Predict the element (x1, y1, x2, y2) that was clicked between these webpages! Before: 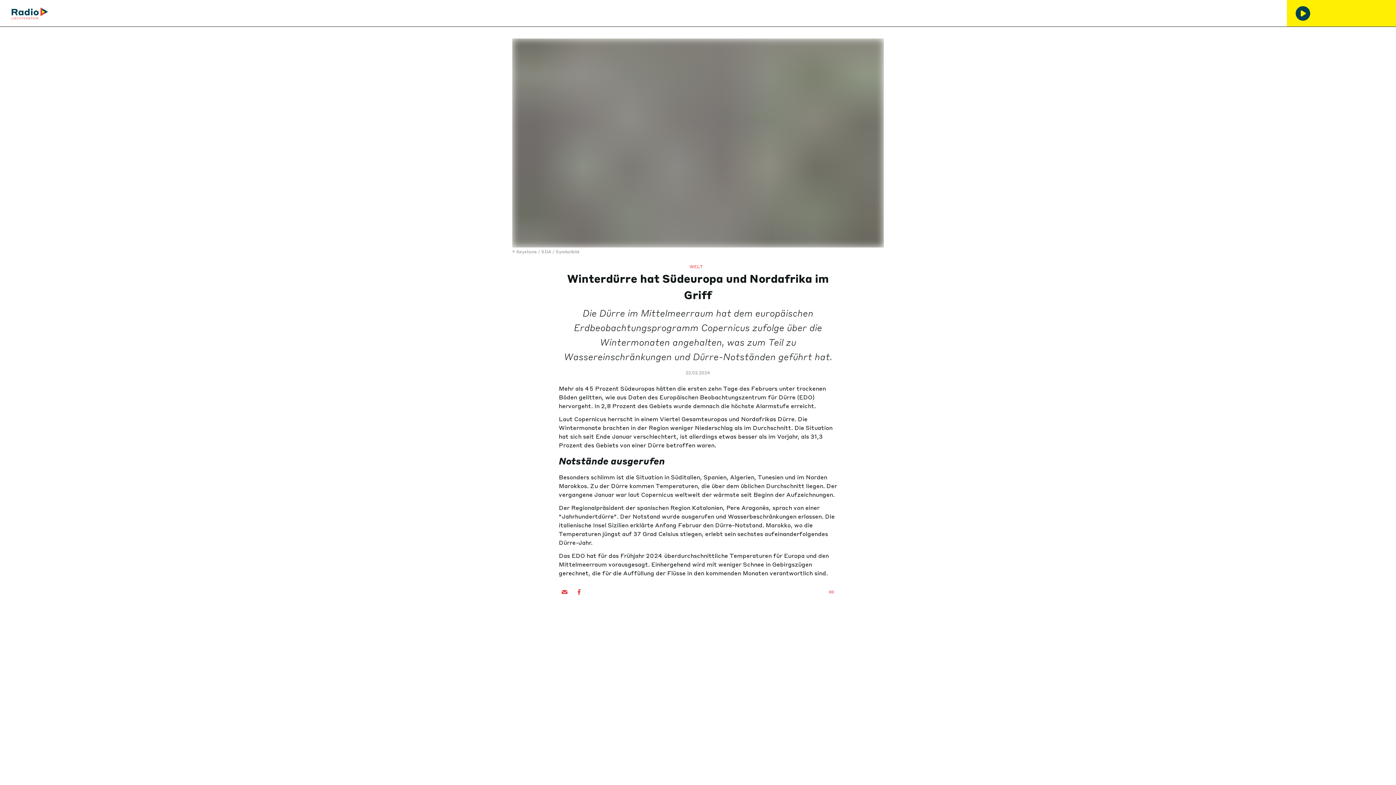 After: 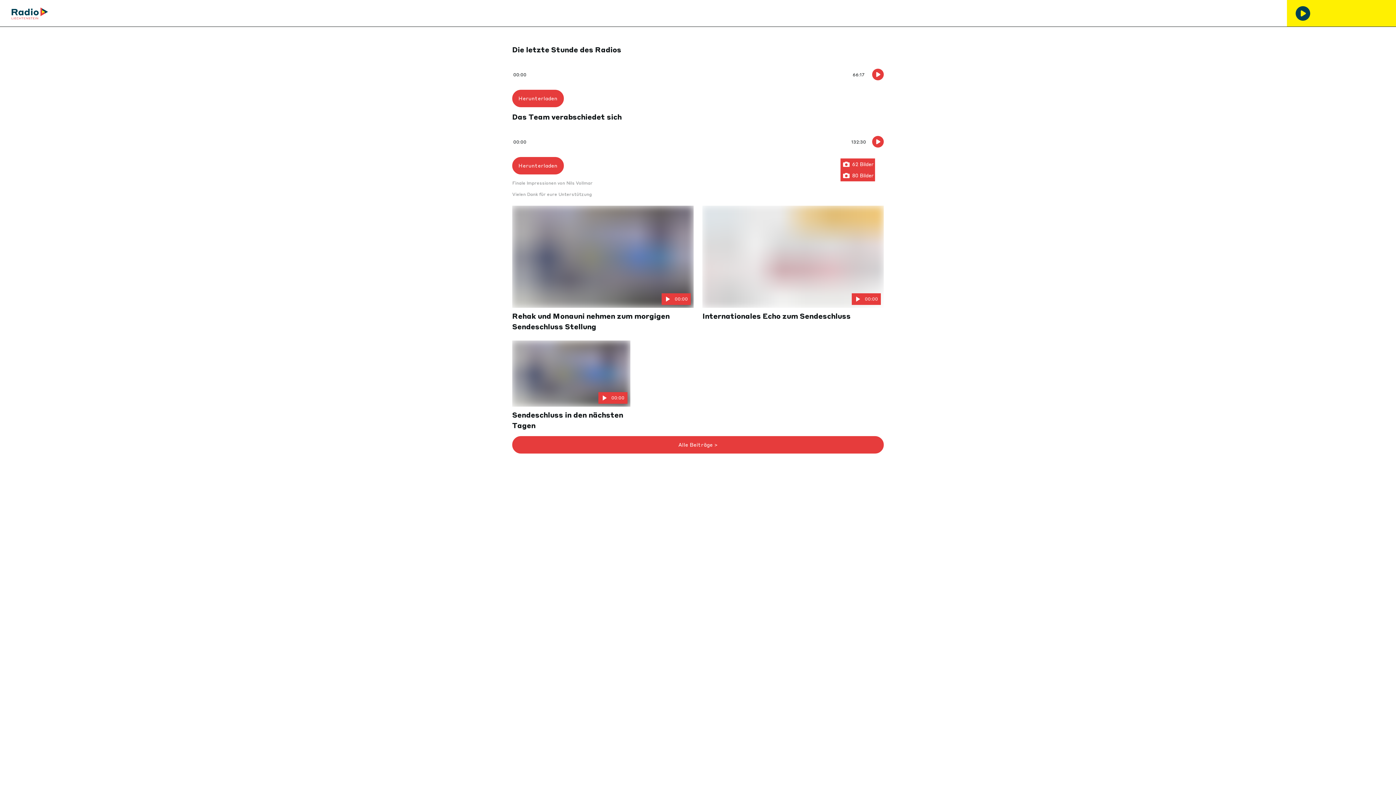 Action: bbox: (11, 0, 48, 26)